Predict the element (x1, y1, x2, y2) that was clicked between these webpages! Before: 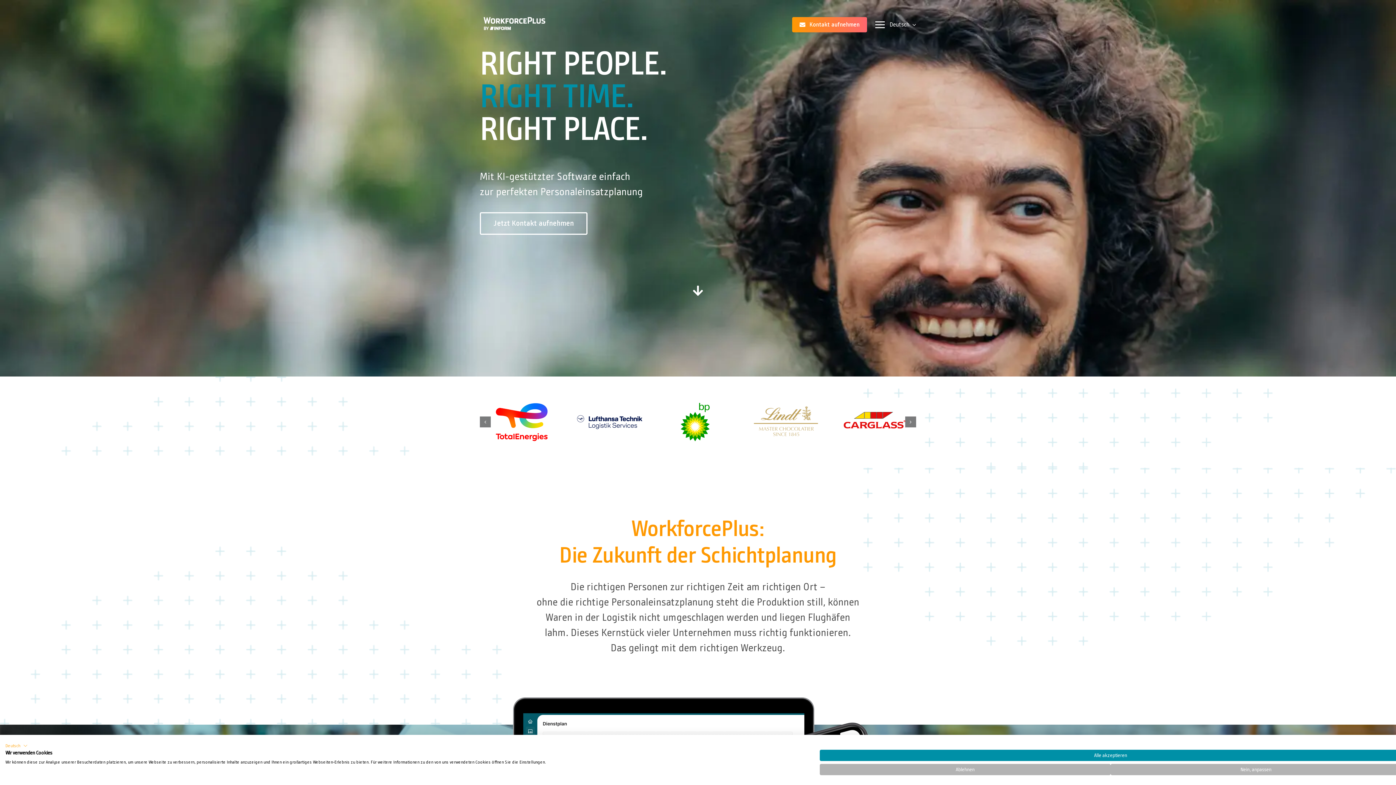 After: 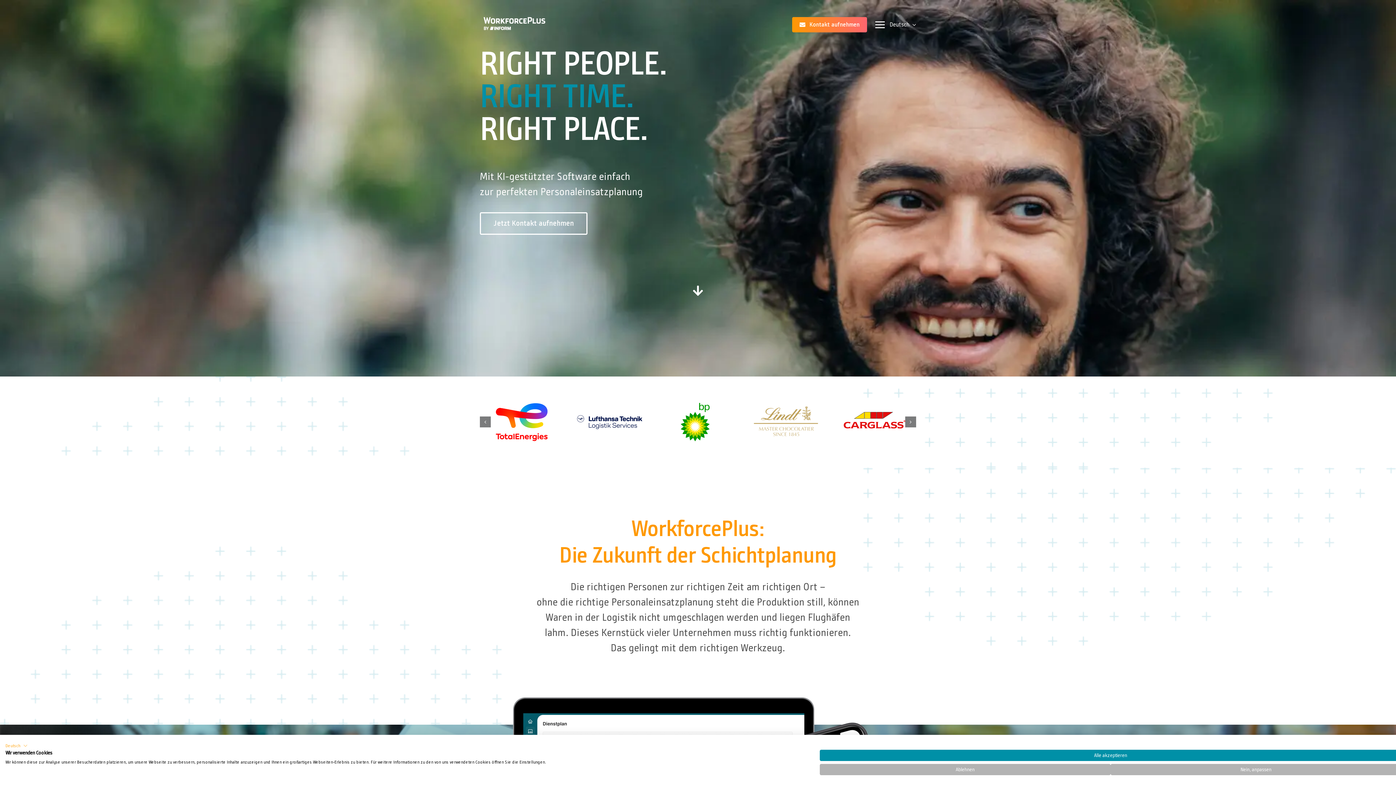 Action: bbox: (889, 12, 916, 36) label: Deutsch